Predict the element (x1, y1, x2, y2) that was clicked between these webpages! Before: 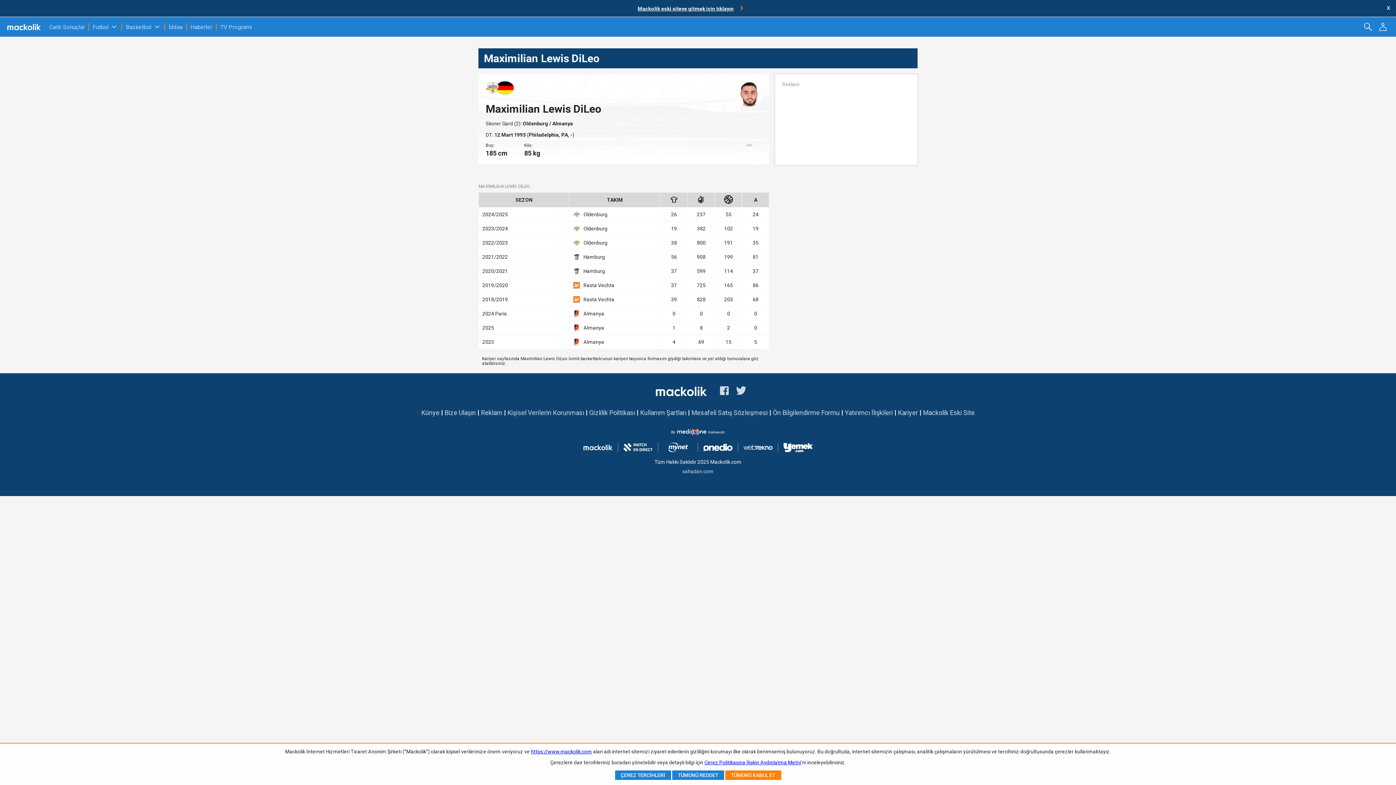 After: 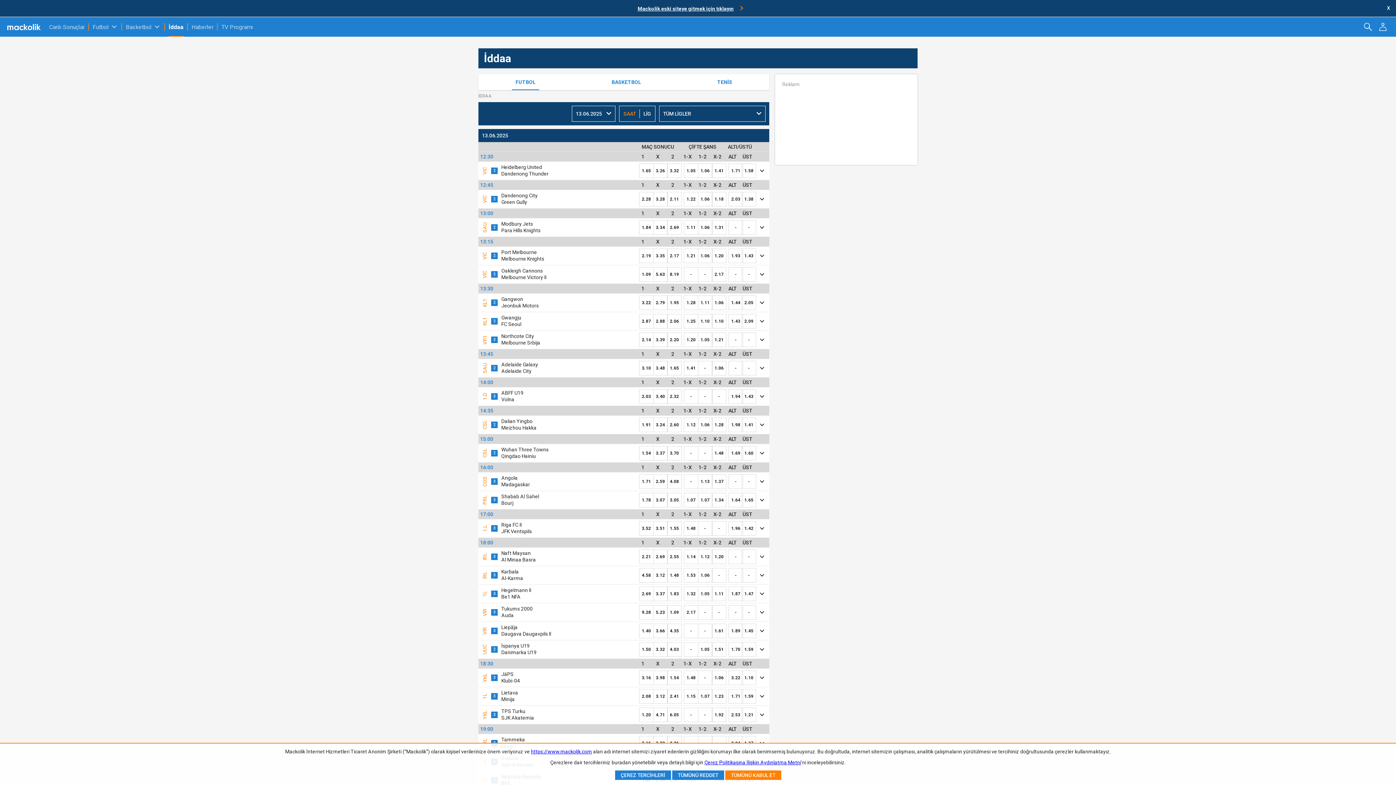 Action: bbox: (168, 17, 182, 36) label: İddaa